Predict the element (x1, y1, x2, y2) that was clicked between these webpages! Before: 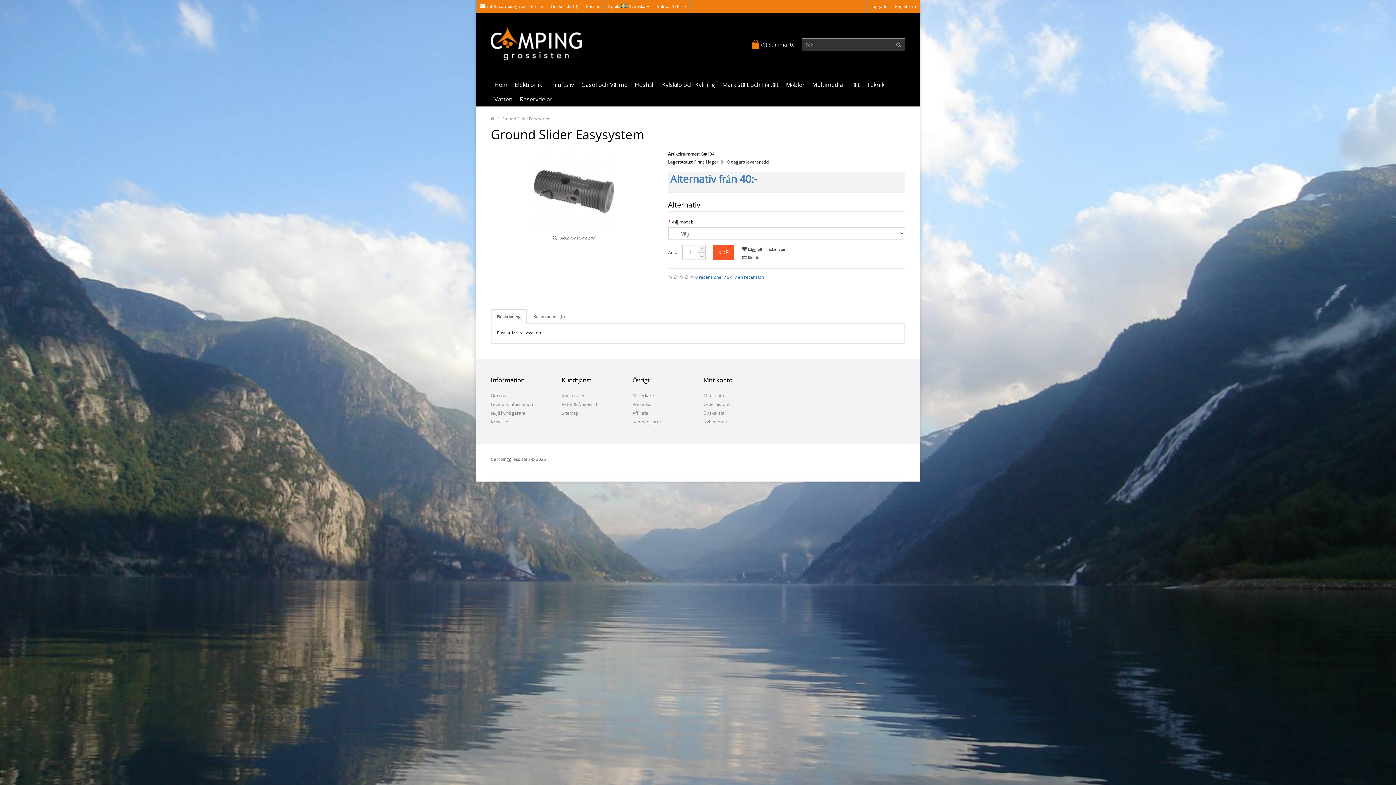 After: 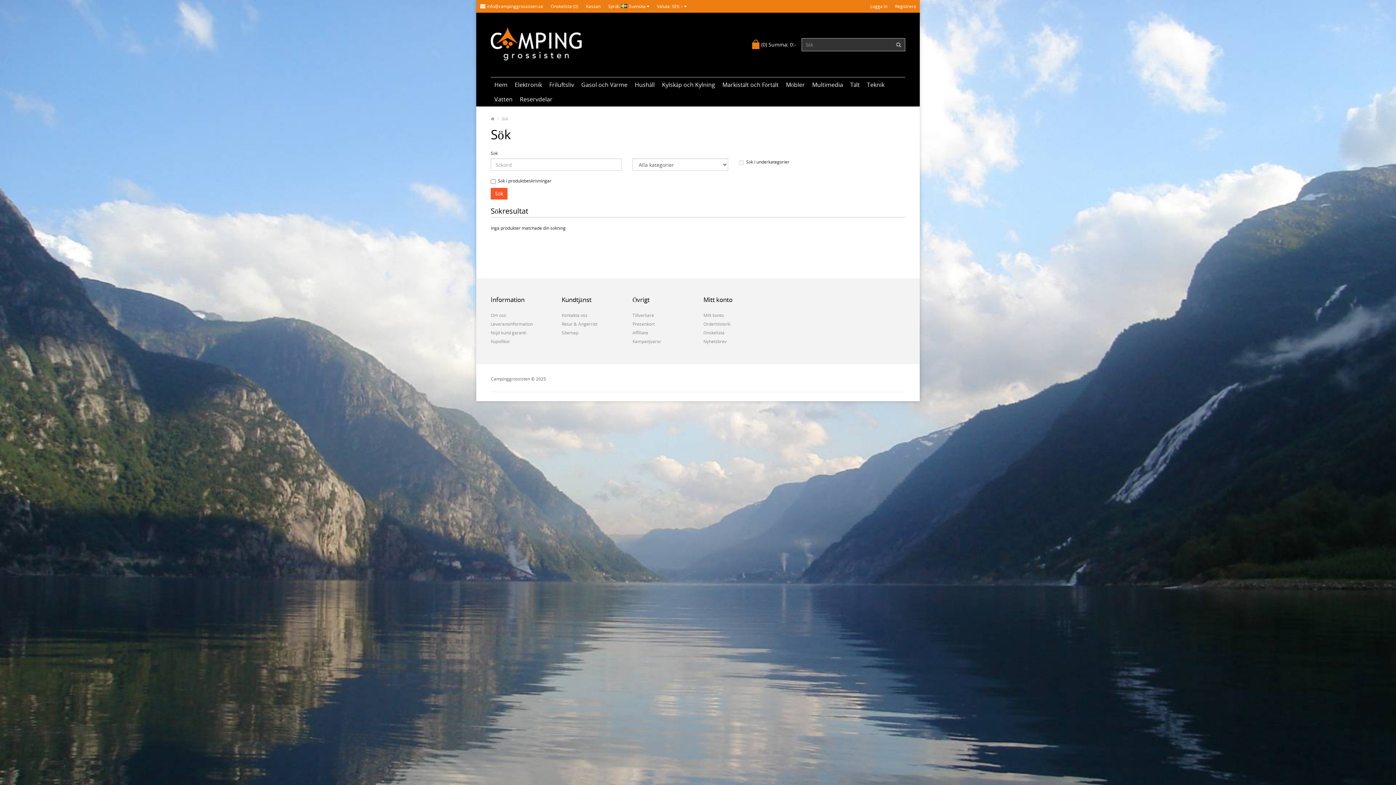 Action: bbox: (892, 38, 905, 51)